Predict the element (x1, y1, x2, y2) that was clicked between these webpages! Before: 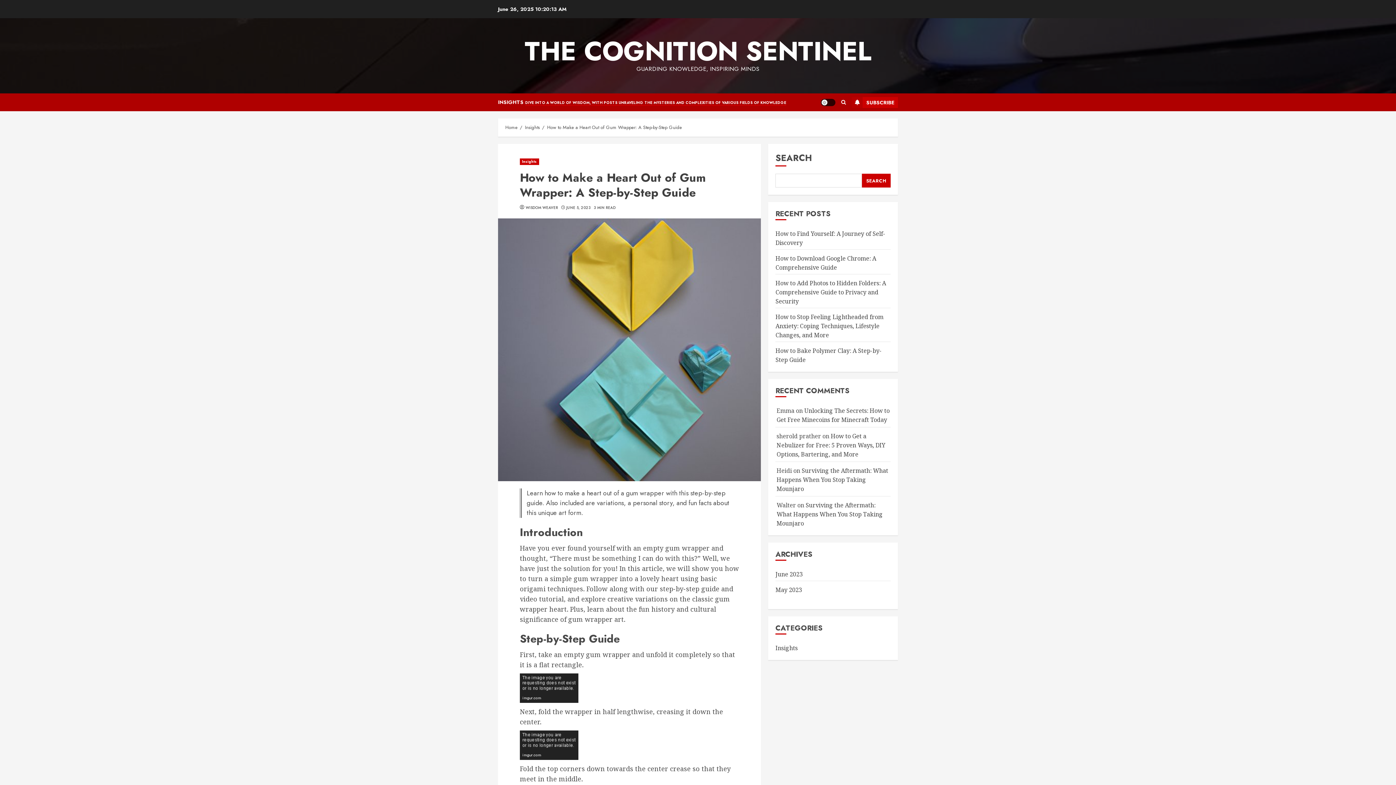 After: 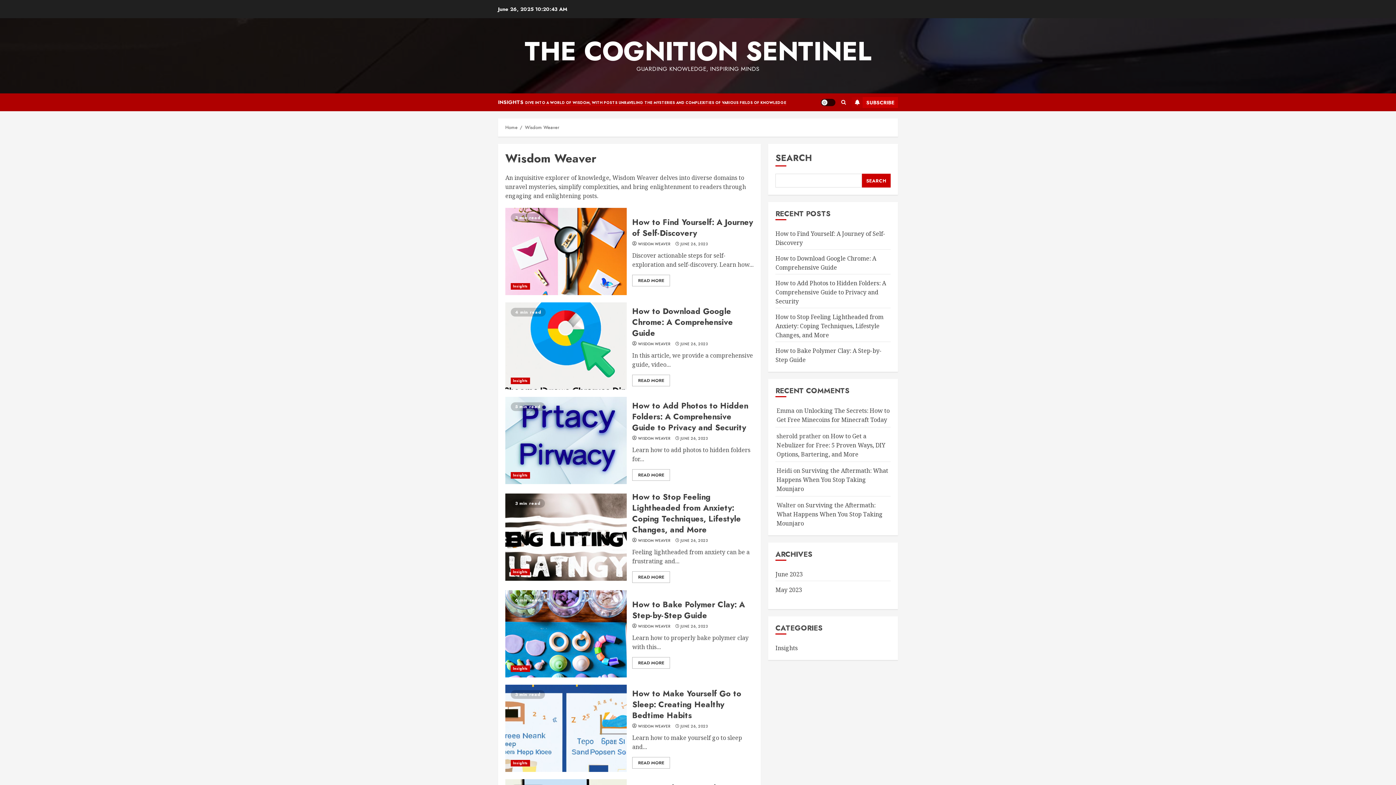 Action: label: WISDOM WEAVER bbox: (525, 205, 558, 210)